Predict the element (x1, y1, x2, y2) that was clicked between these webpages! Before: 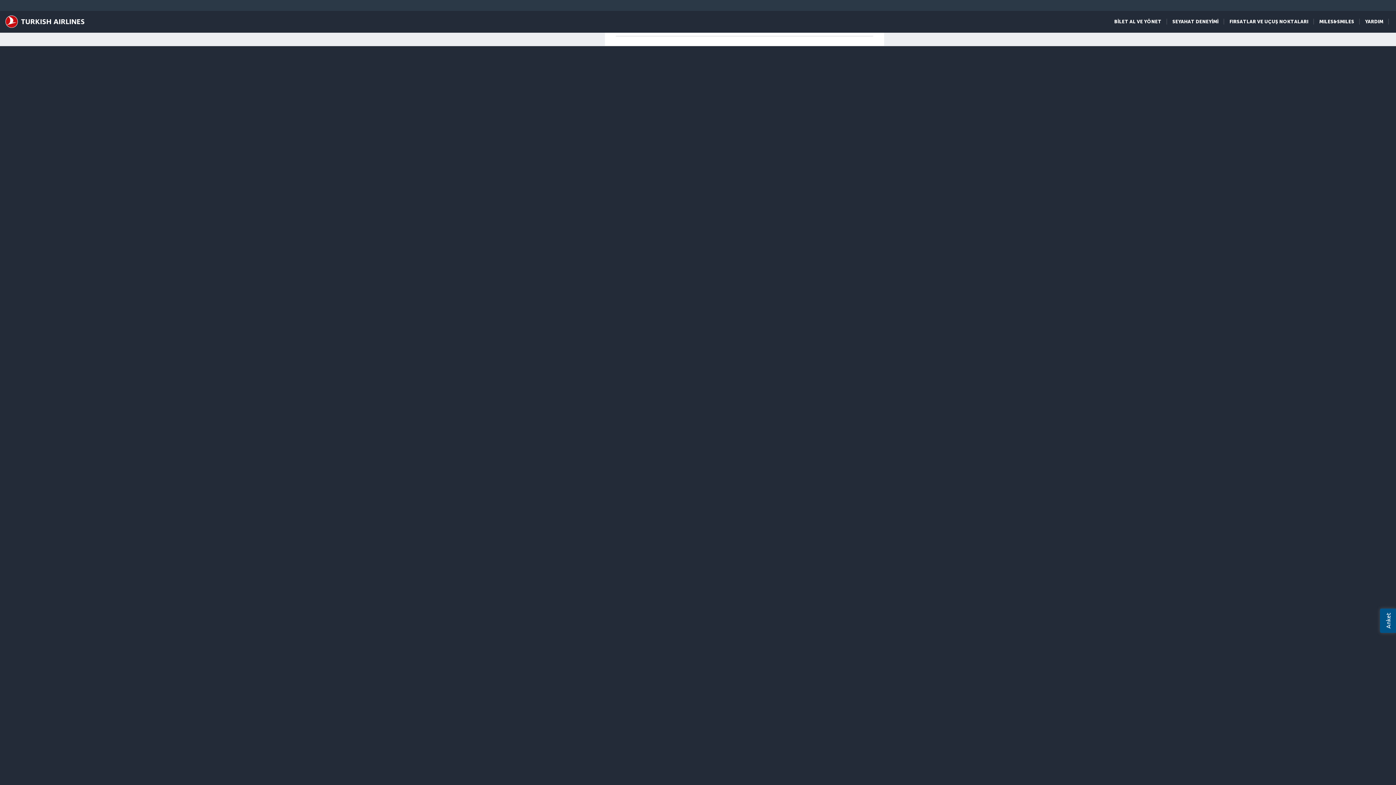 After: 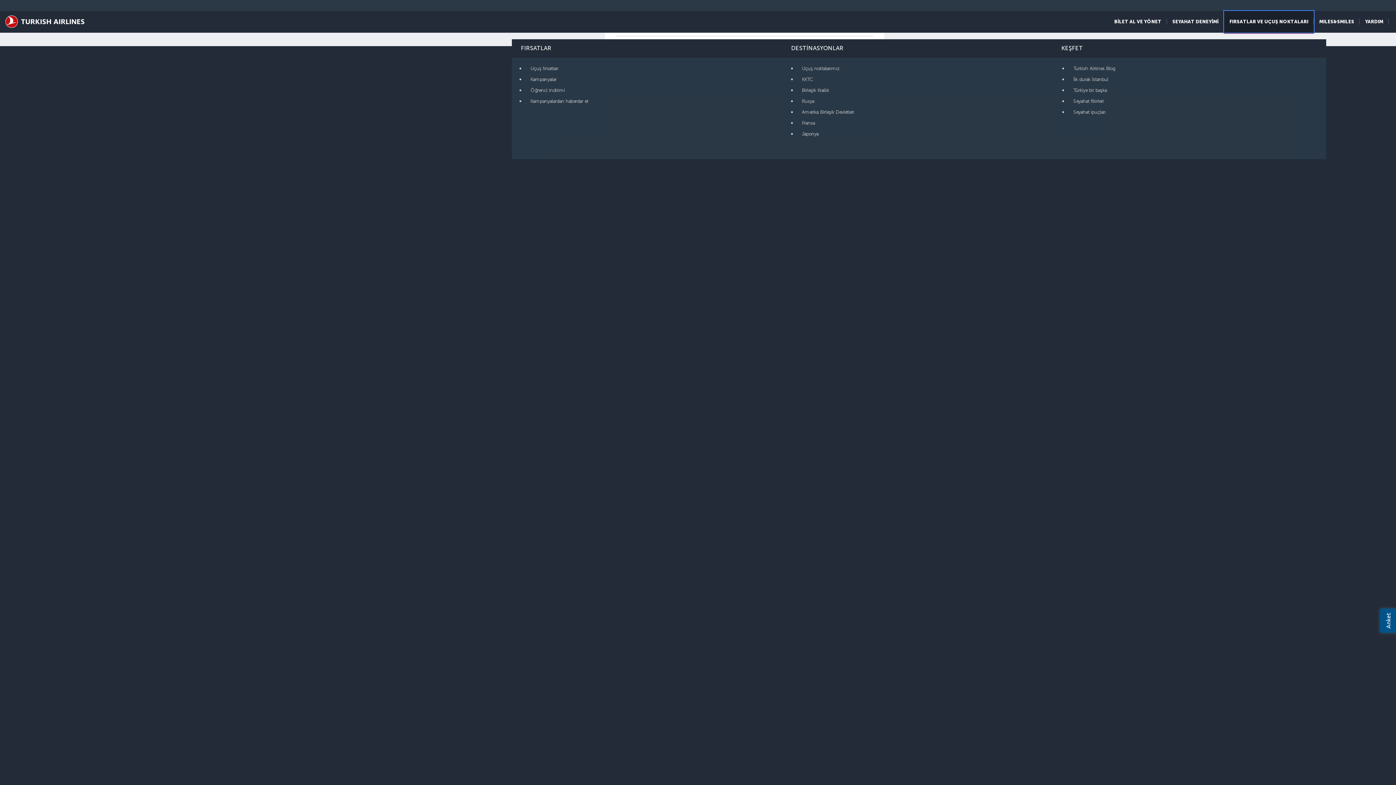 Action: bbox: (1224, 10, 1314, 32) label: FIRSATLAR VE UÇUŞ NOKTALARI